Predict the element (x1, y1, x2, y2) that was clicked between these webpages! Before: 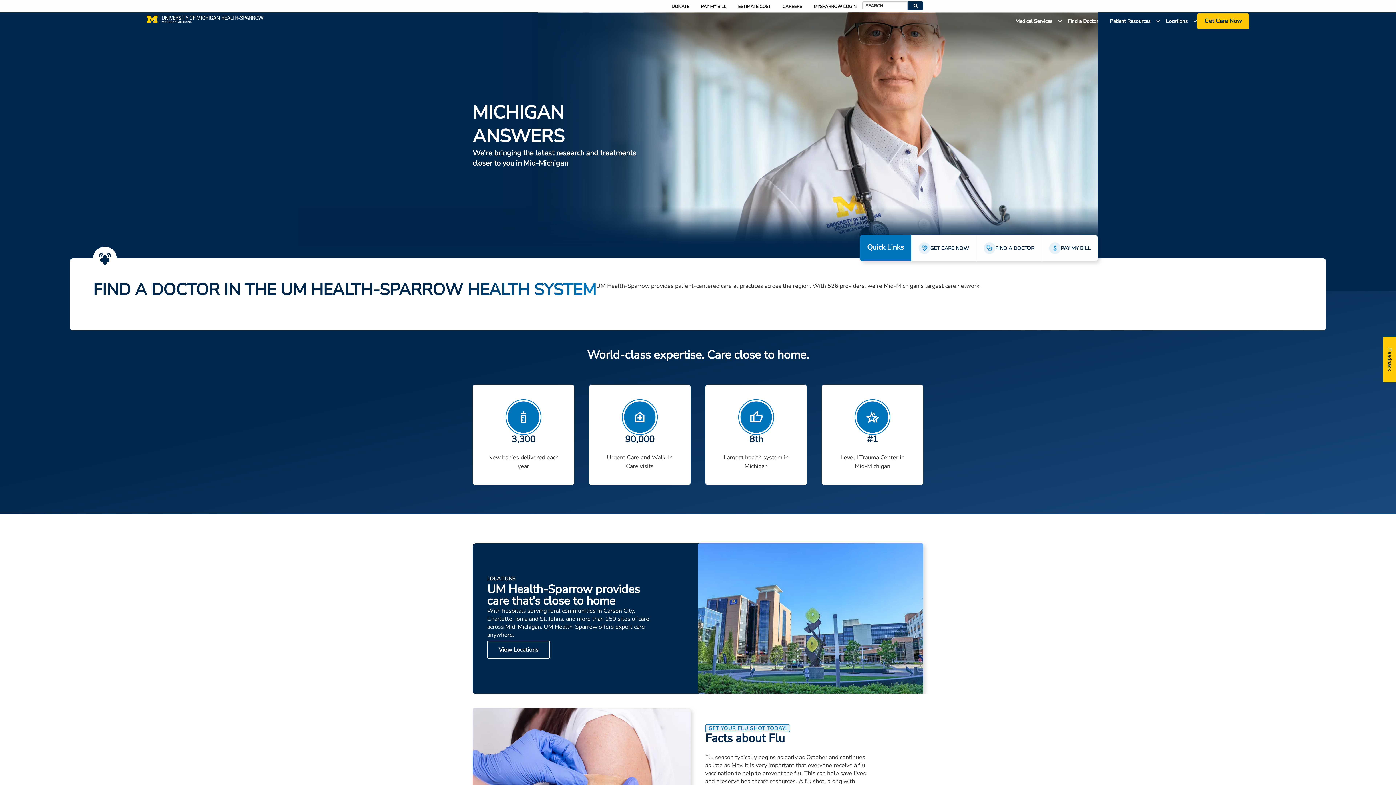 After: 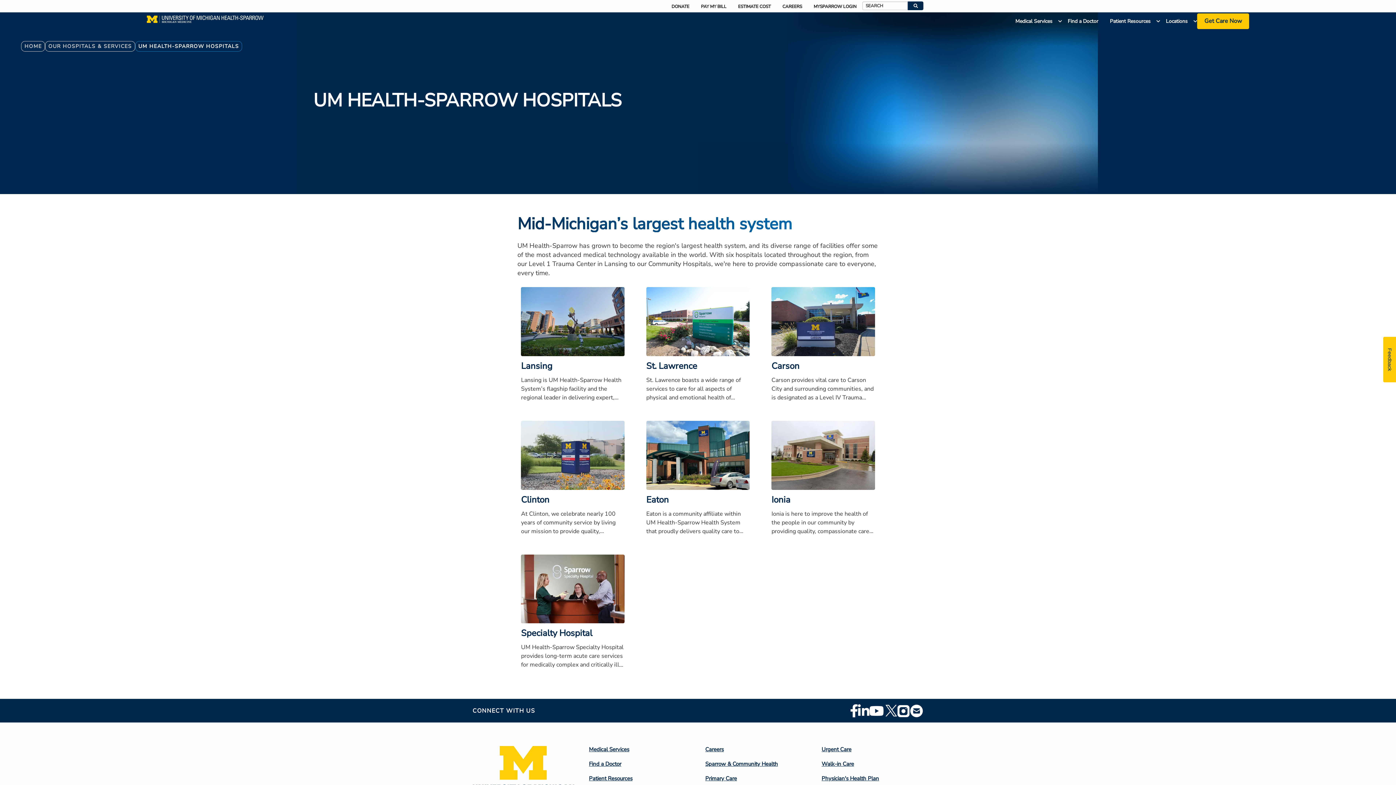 Action: label: View Locations bbox: (487, 641, 550, 658)